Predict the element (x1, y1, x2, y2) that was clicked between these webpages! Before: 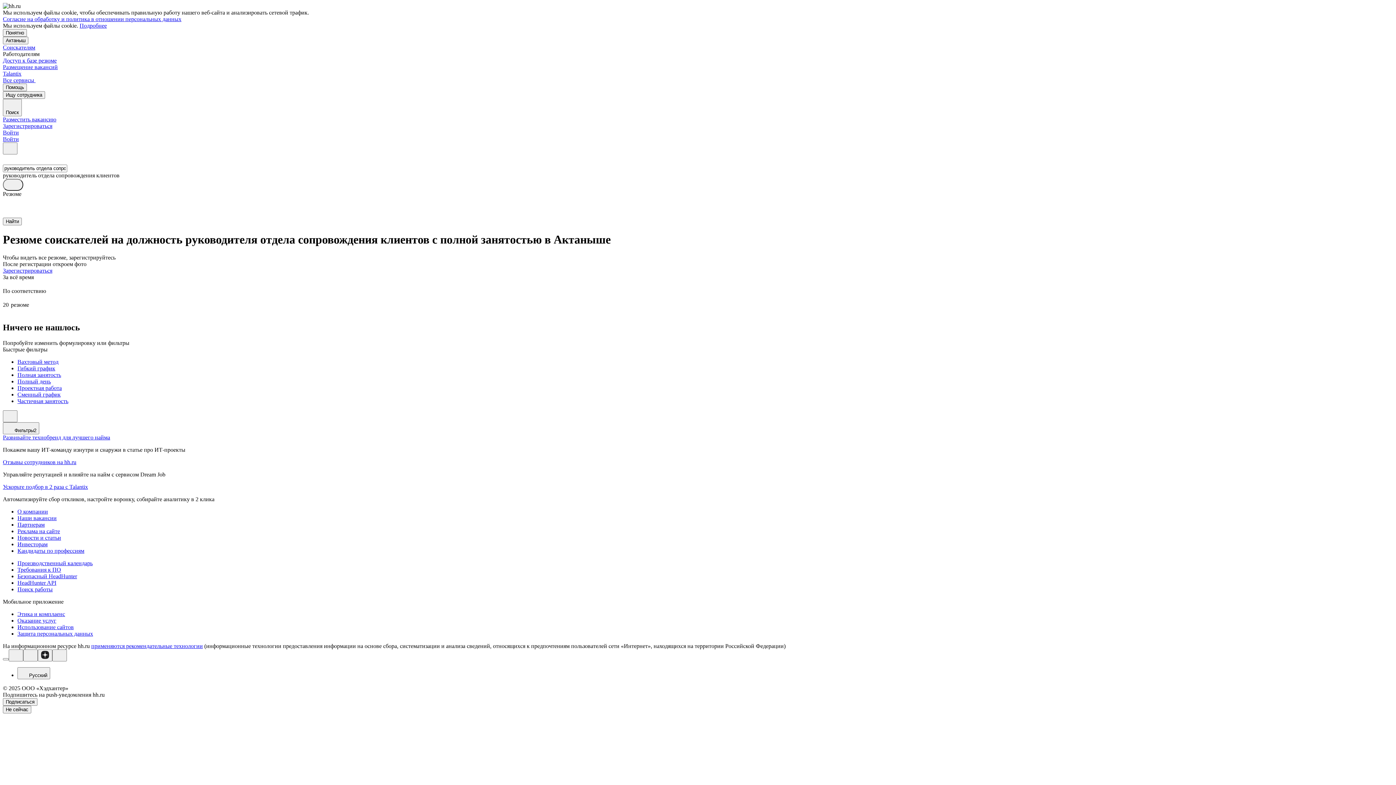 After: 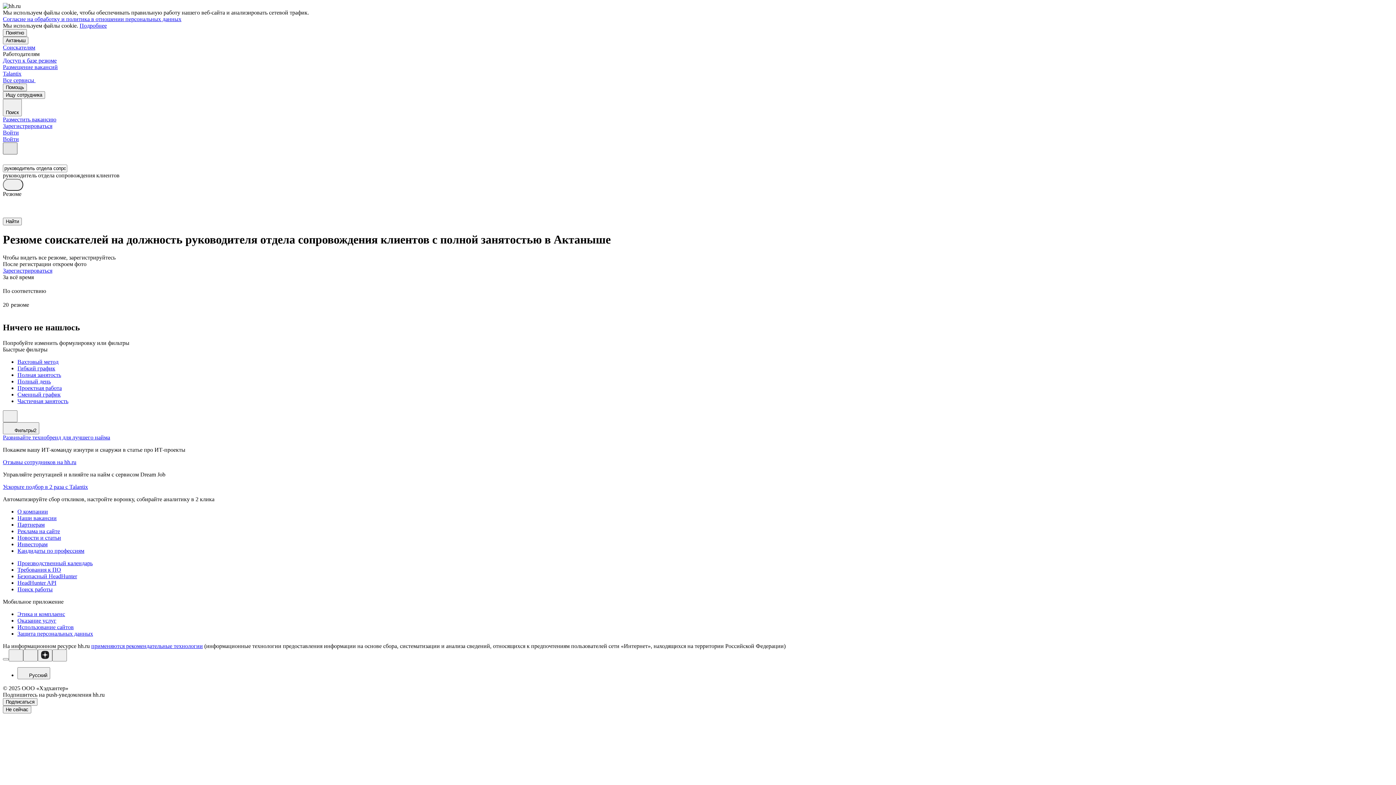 Action: bbox: (2, 142, 17, 154)